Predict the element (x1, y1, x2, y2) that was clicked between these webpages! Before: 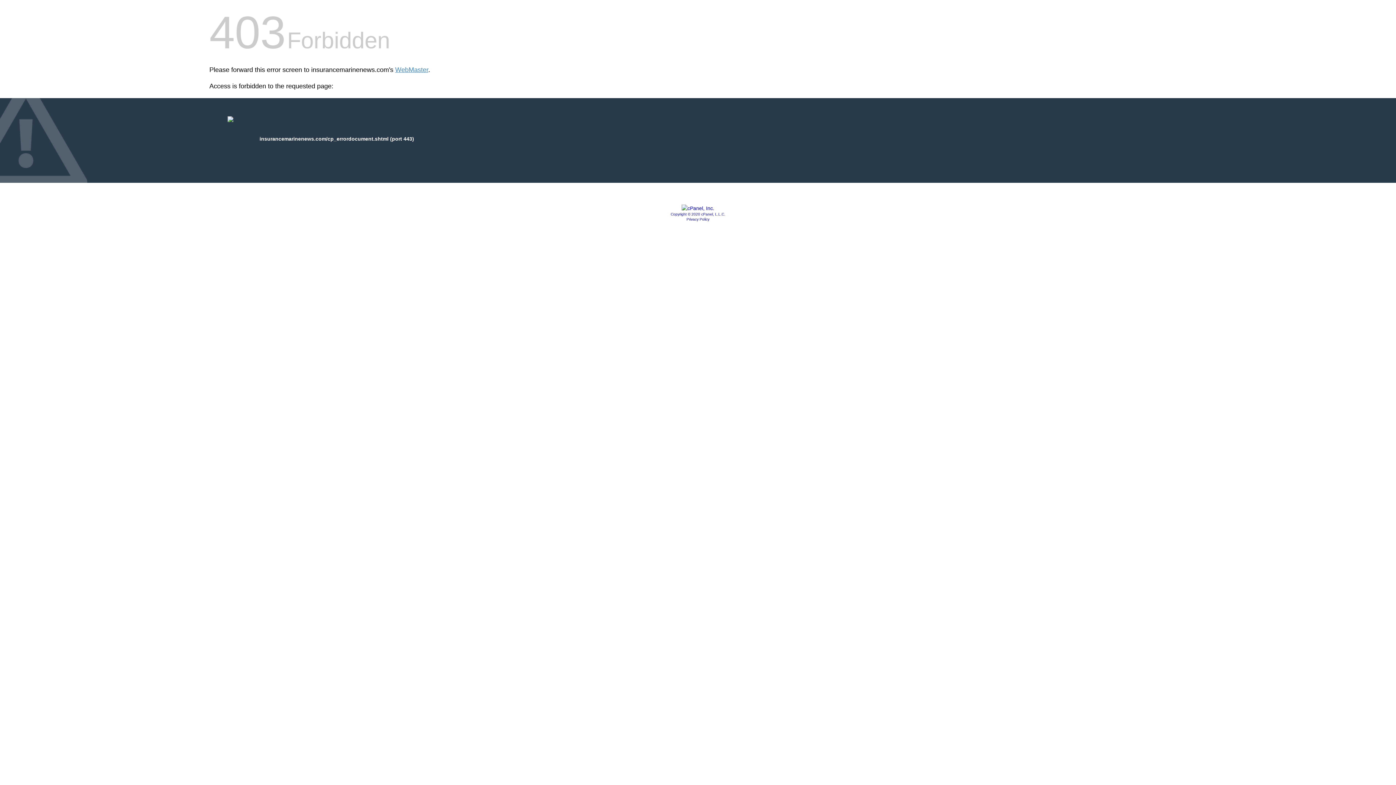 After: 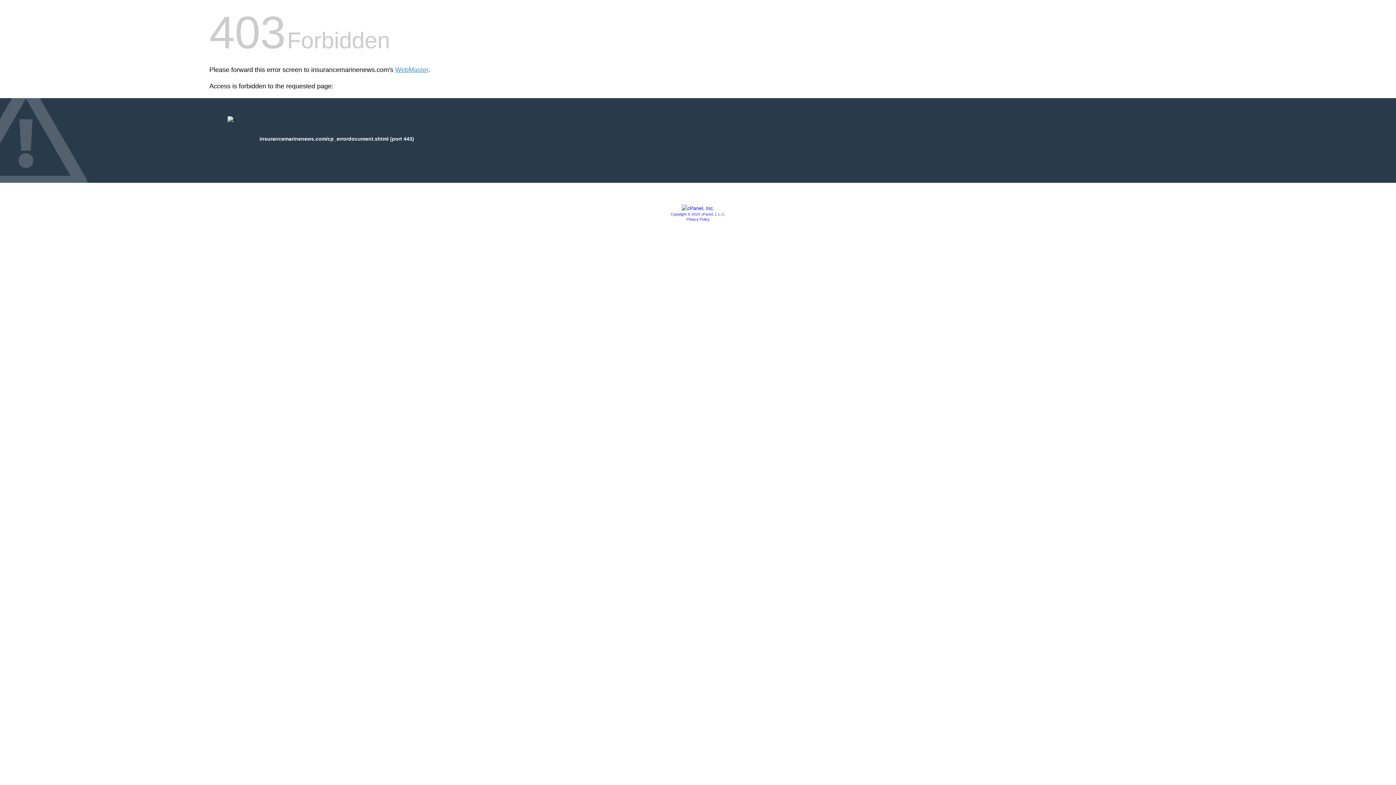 Action: bbox: (686, 217, 709, 221) label: Privacy Policy